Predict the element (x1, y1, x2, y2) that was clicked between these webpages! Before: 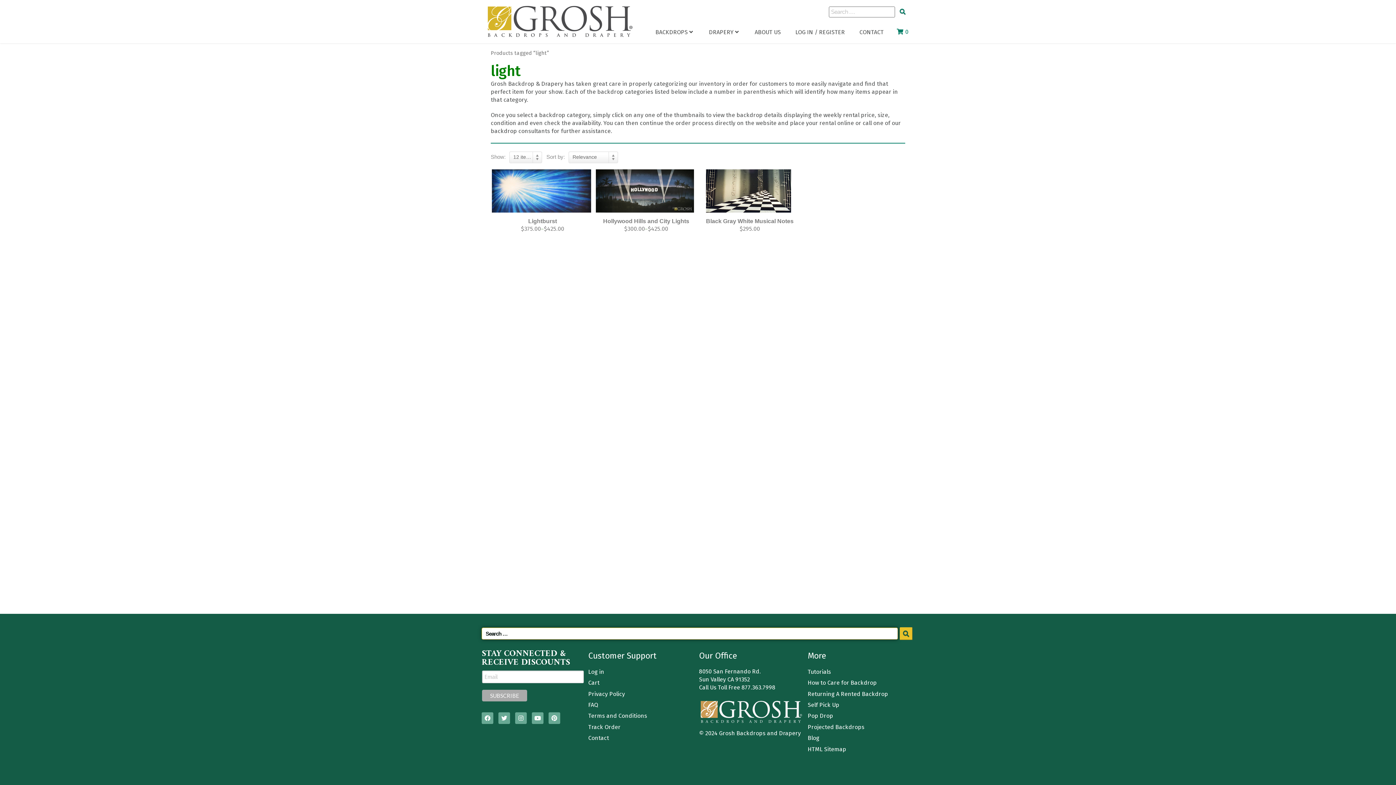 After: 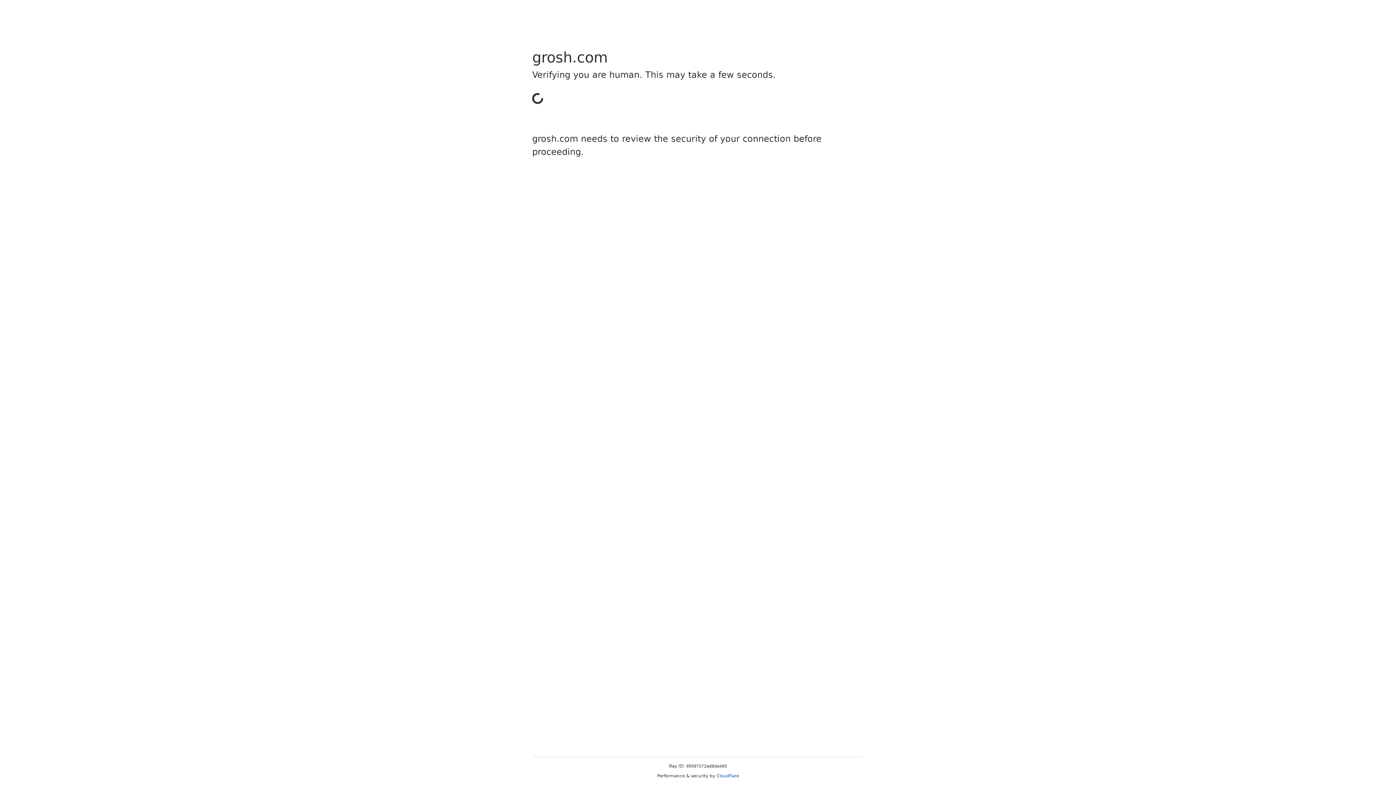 Action: label: Track Order bbox: (588, 723, 695, 734)